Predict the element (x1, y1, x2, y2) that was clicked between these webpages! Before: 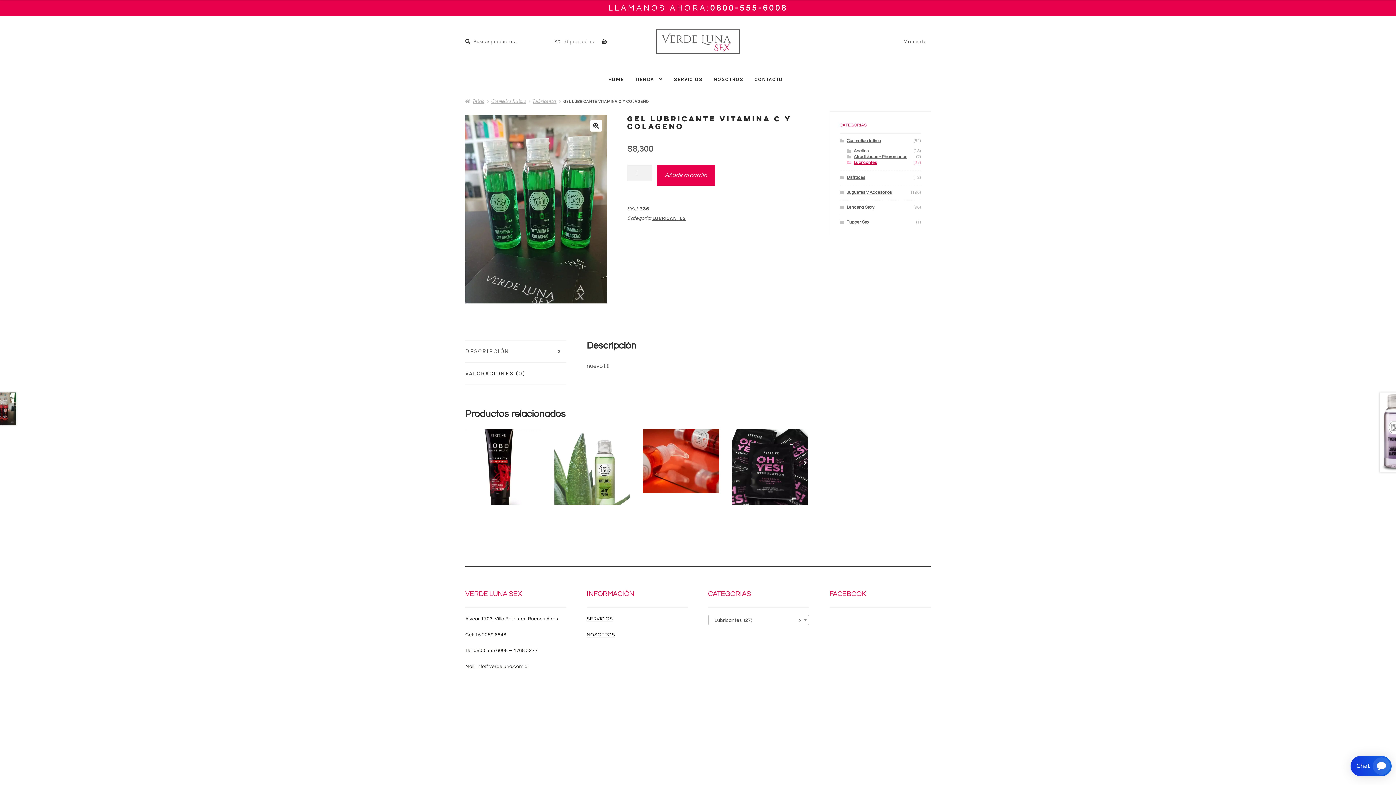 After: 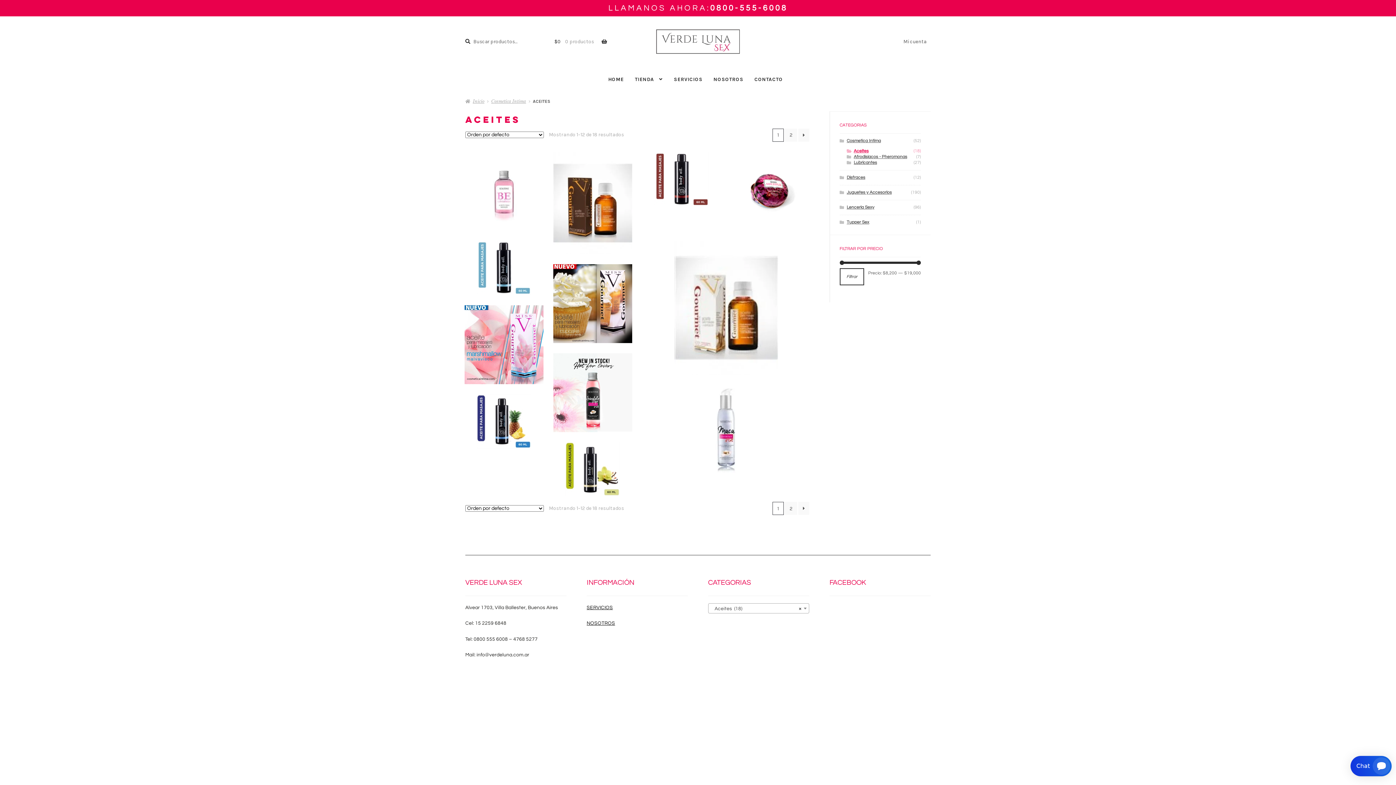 Action: bbox: (853, 148, 868, 153) label: Aceites